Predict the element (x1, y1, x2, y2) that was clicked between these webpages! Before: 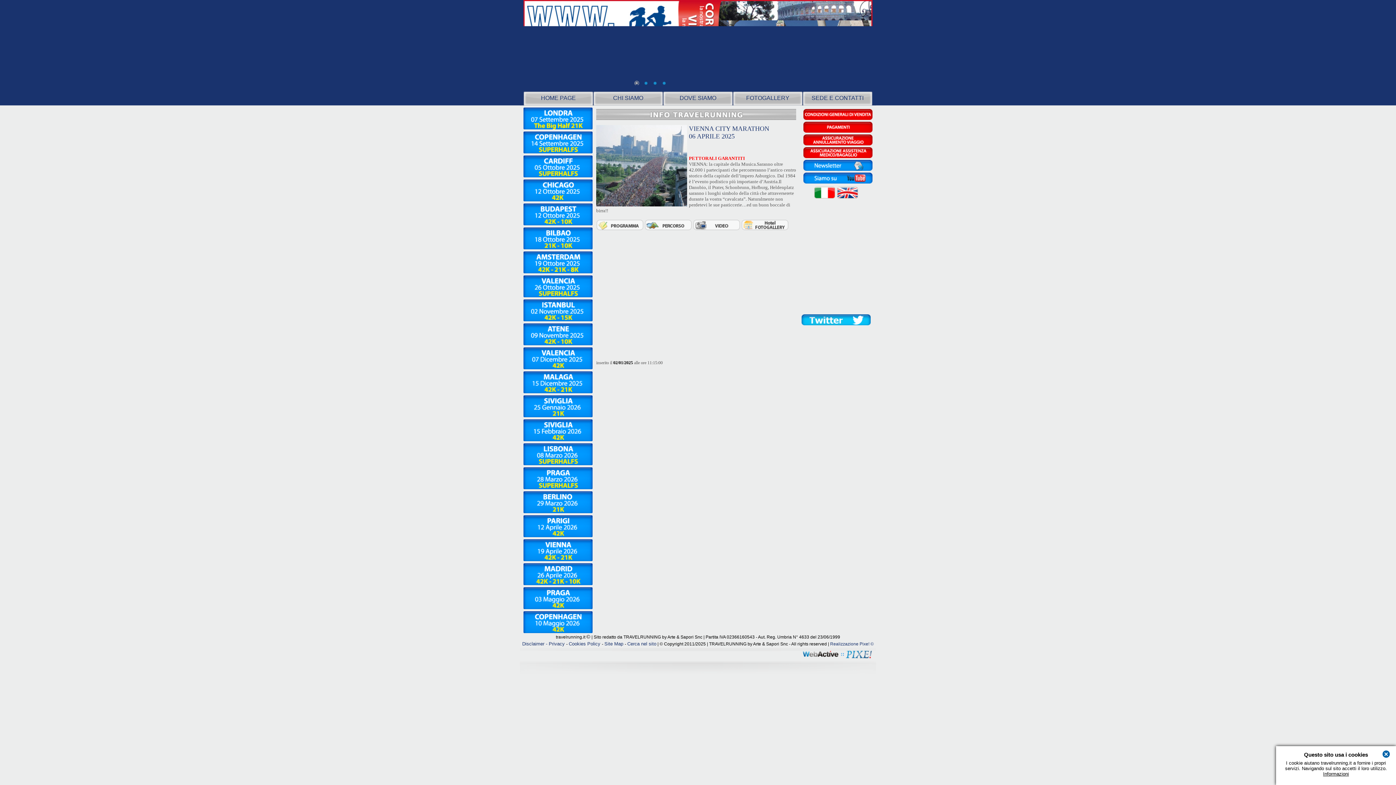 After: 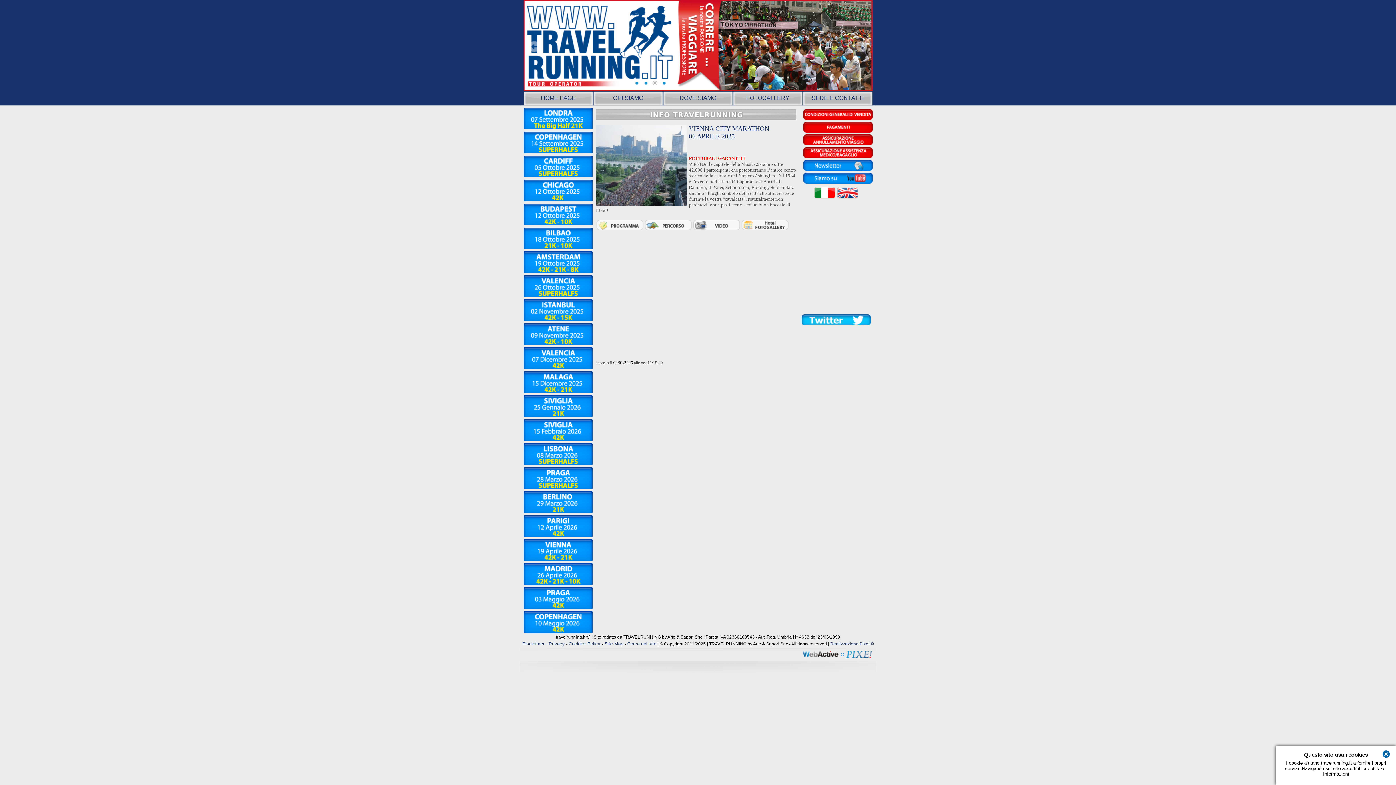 Action: label: 3 bbox: (650, 80, 658, 85)